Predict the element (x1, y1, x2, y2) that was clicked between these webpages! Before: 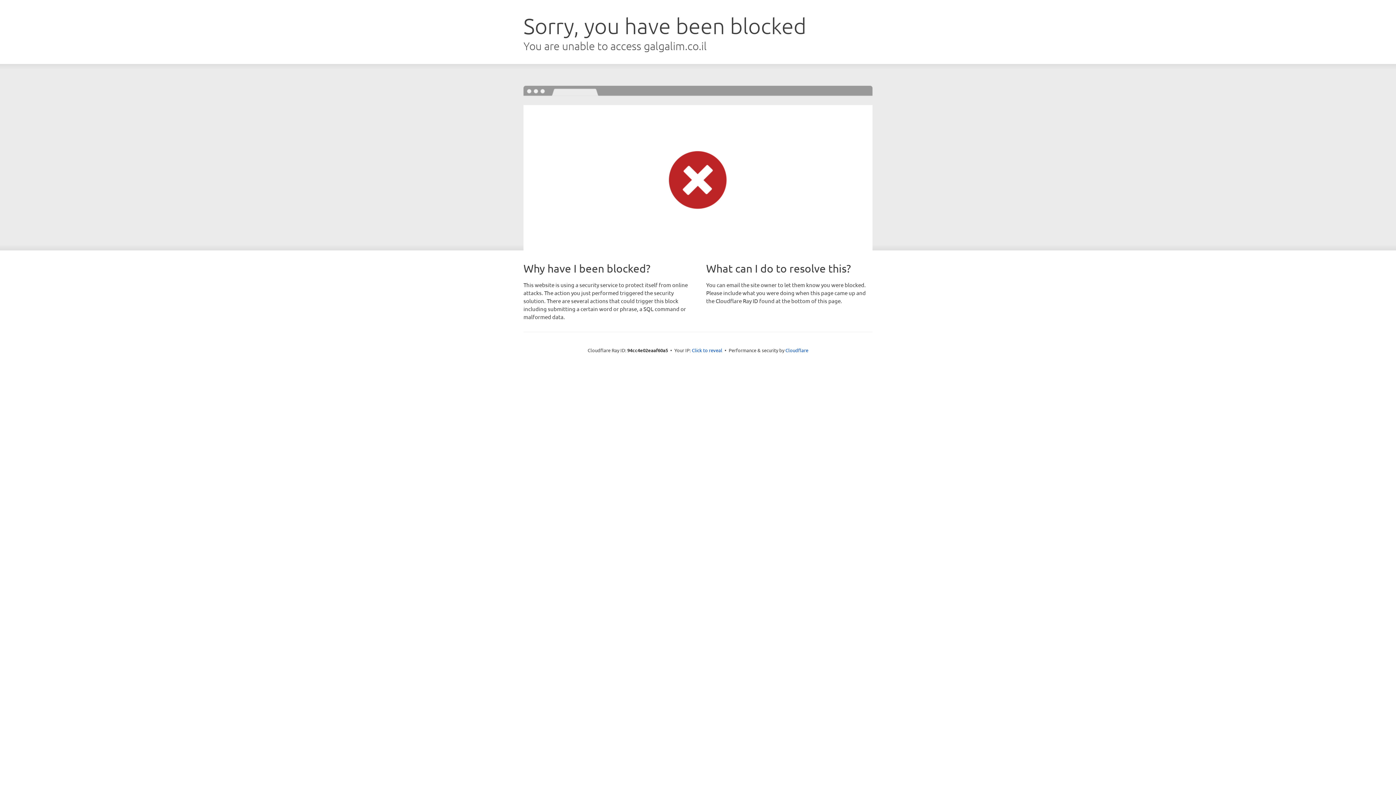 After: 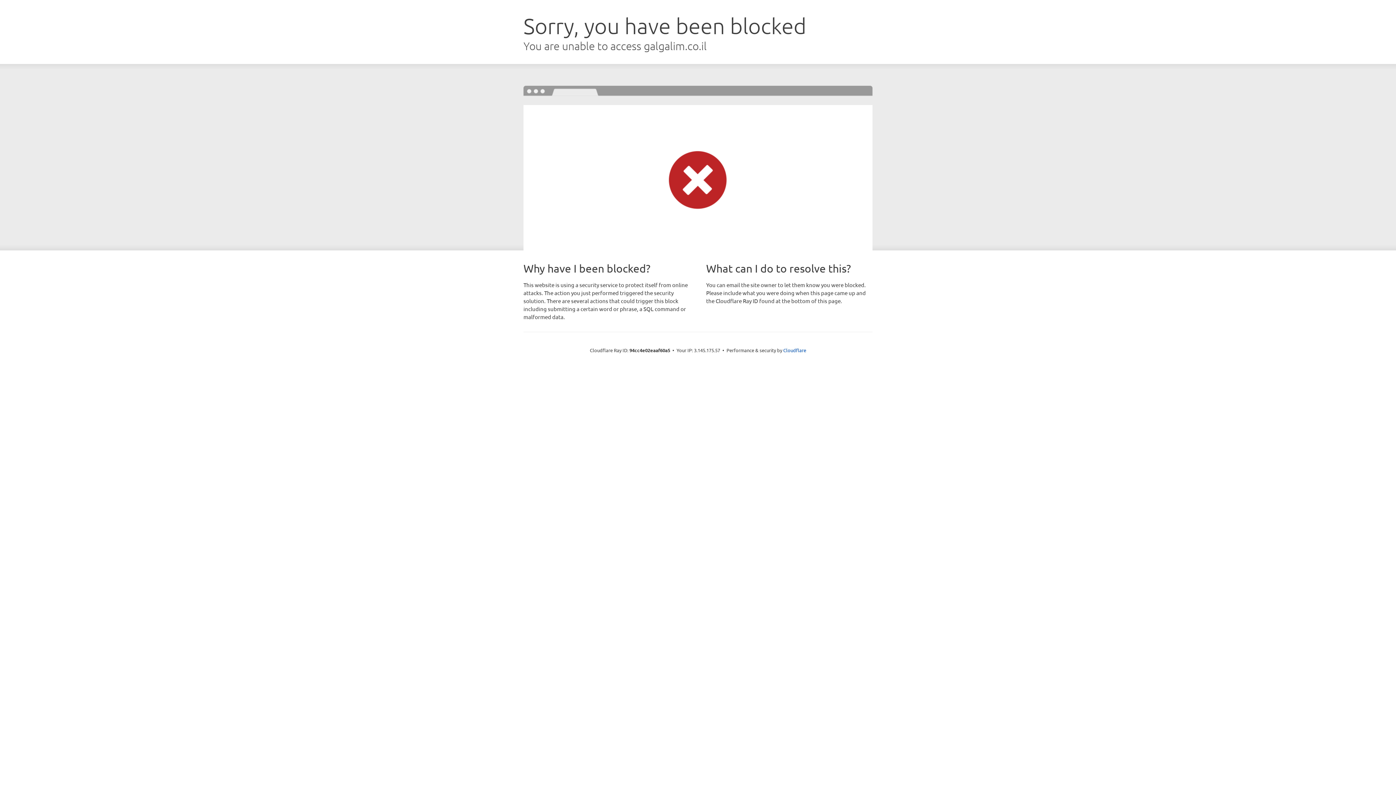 Action: bbox: (692, 346, 722, 353) label: Click to reveal